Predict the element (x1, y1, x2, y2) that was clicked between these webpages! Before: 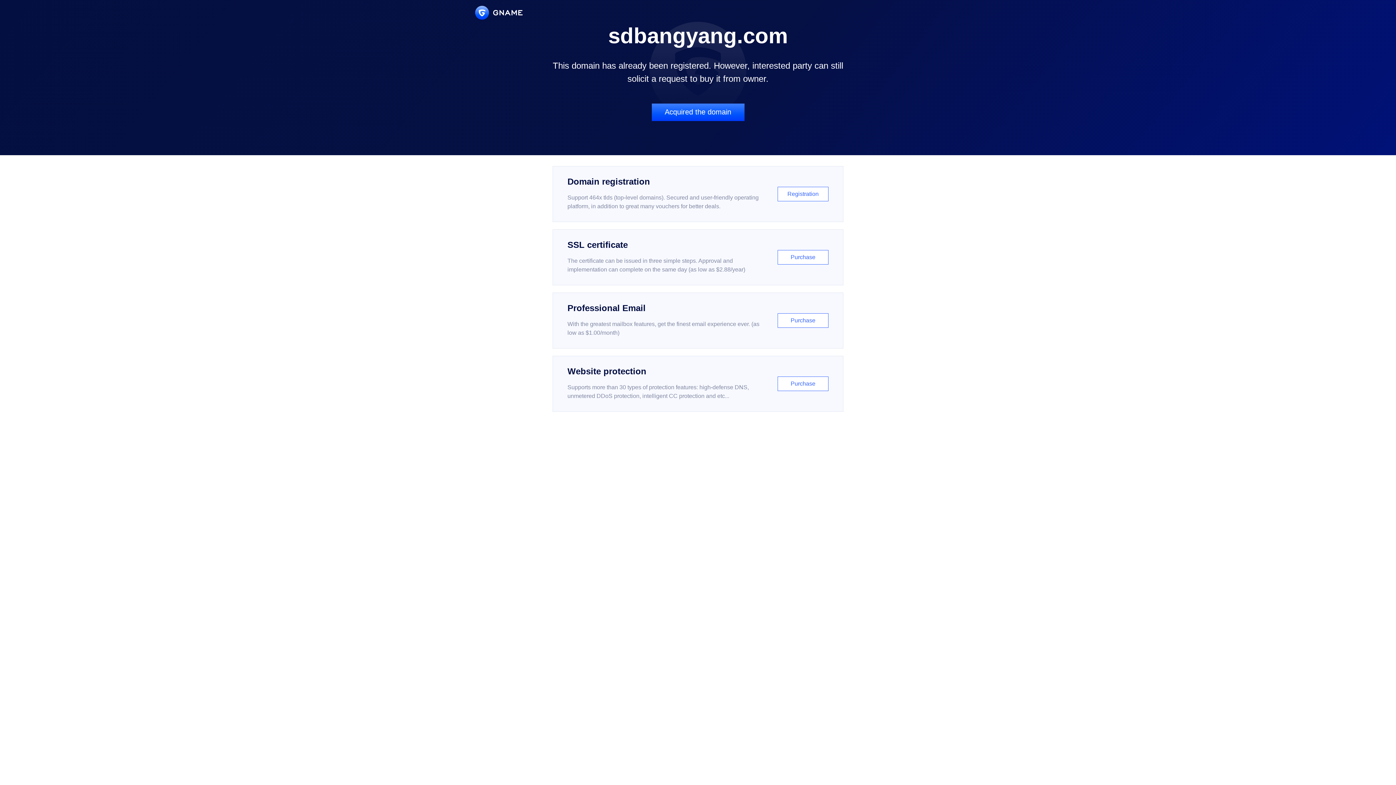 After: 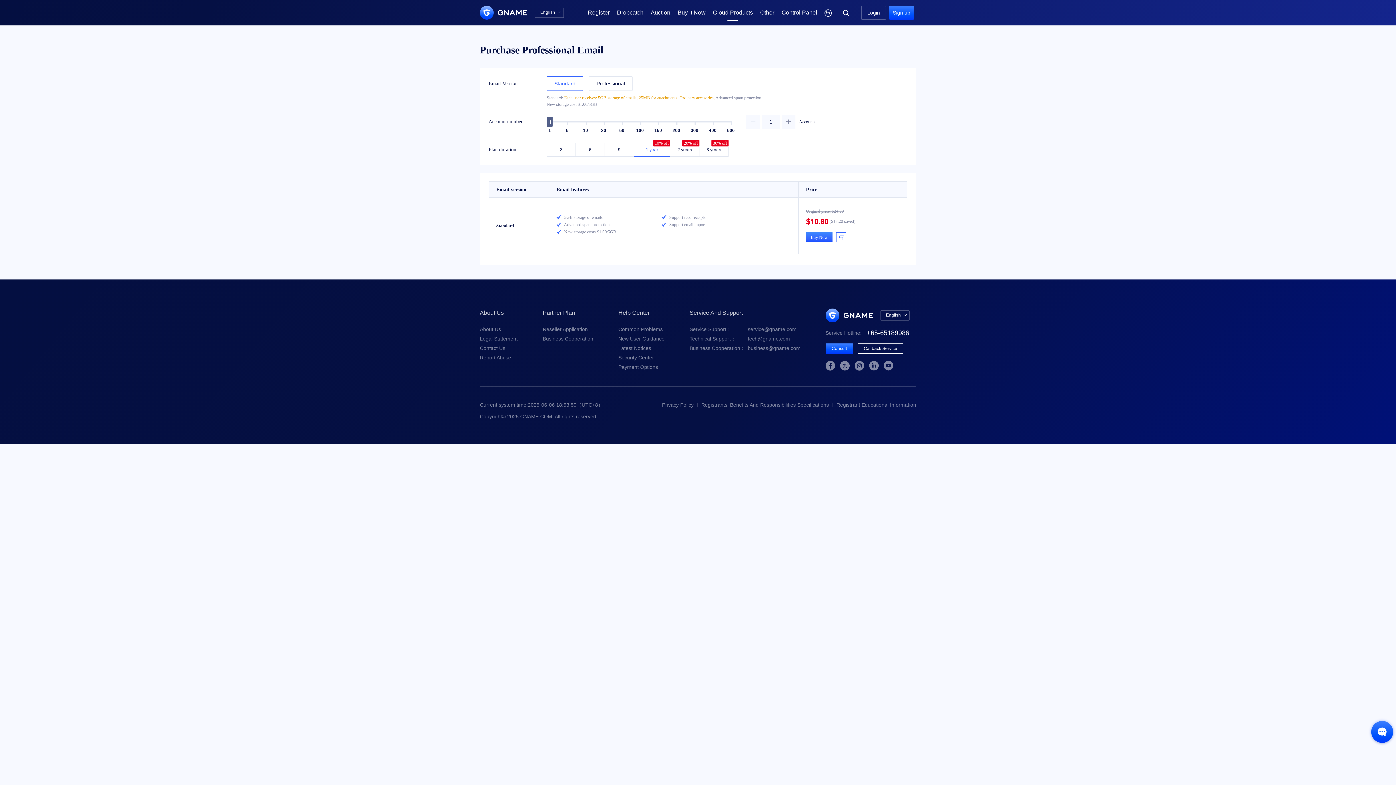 Action: label: Professional Email

With the greatest mailbox features, get the finest email experience ever. (as low as $1.00/month)

Purchase bbox: (552, 292, 843, 348)